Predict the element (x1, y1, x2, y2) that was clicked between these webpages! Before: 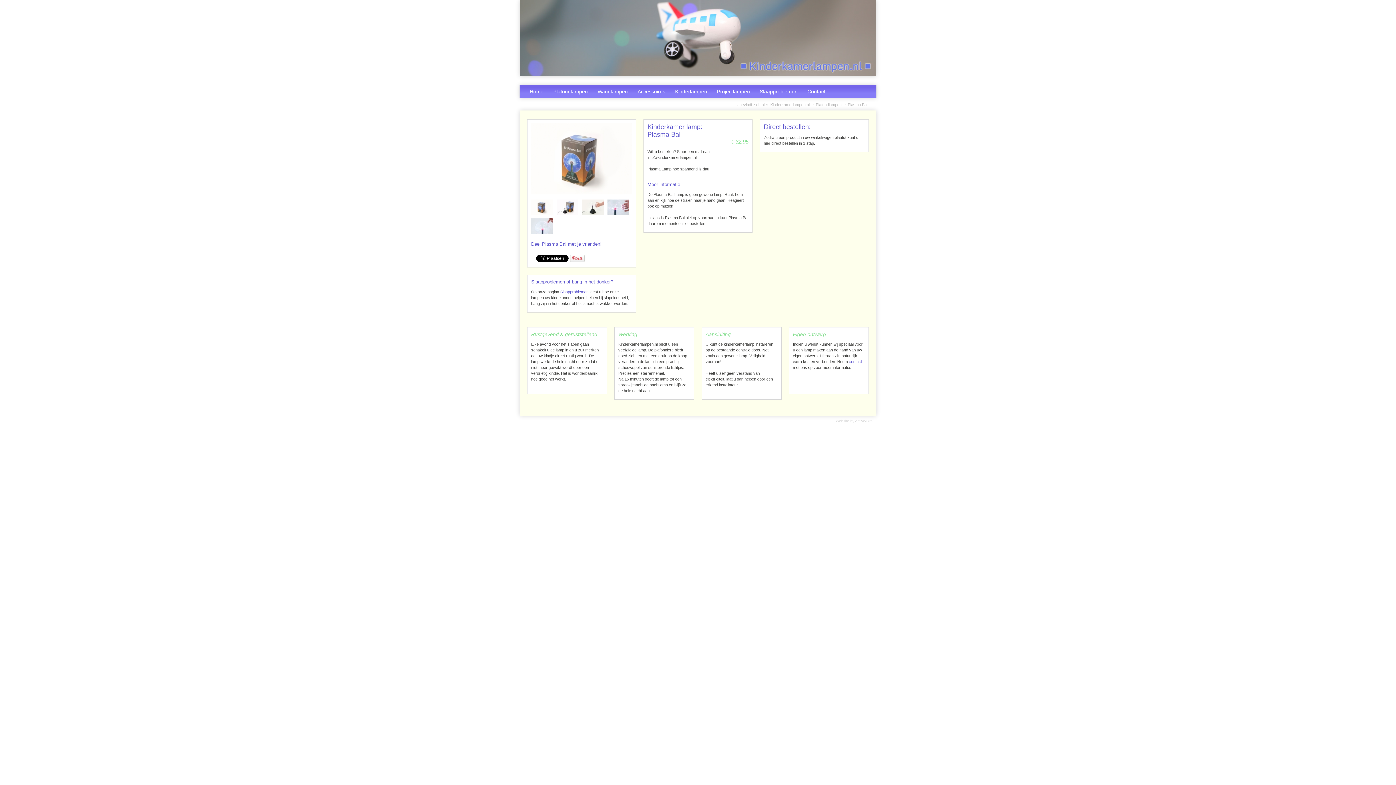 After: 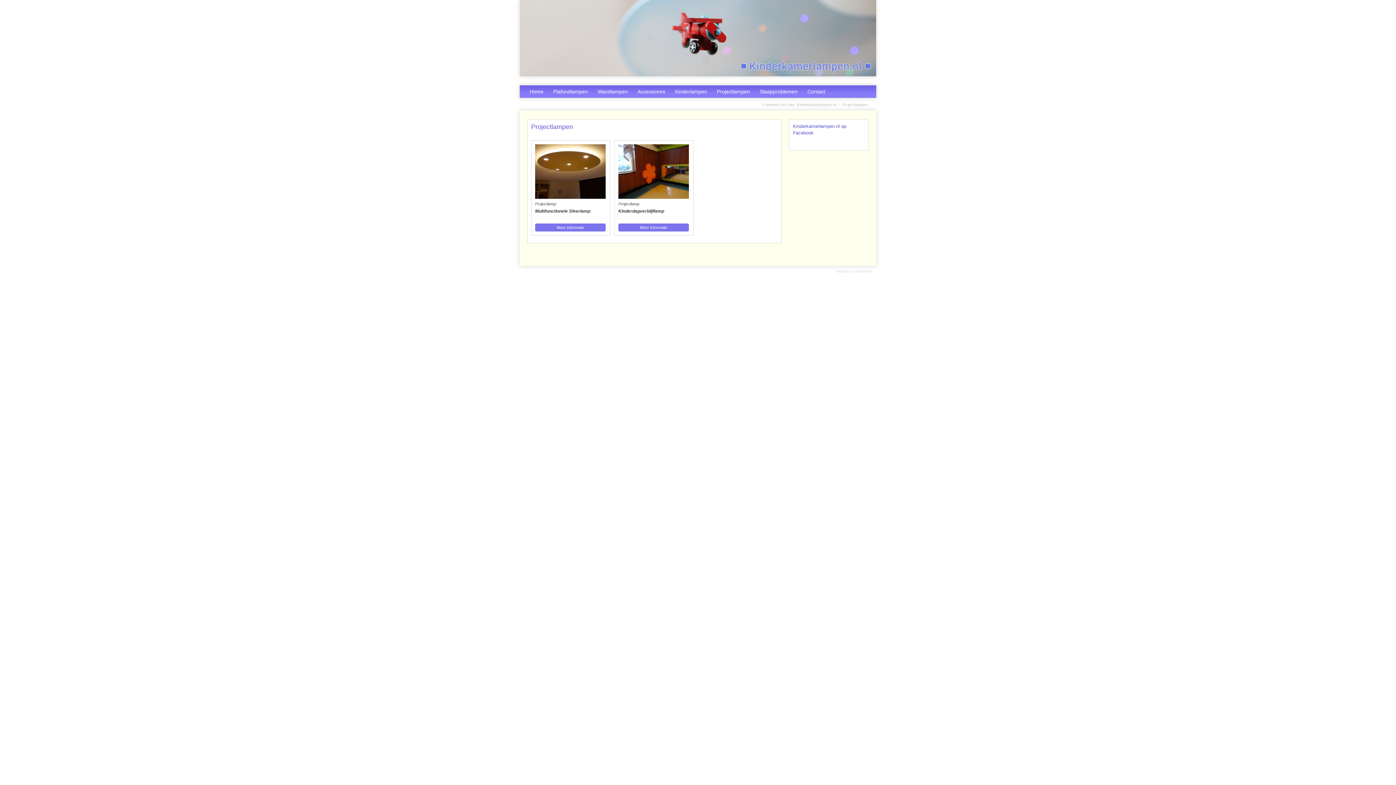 Action: label: Projectlampen bbox: (717, 88, 750, 94)